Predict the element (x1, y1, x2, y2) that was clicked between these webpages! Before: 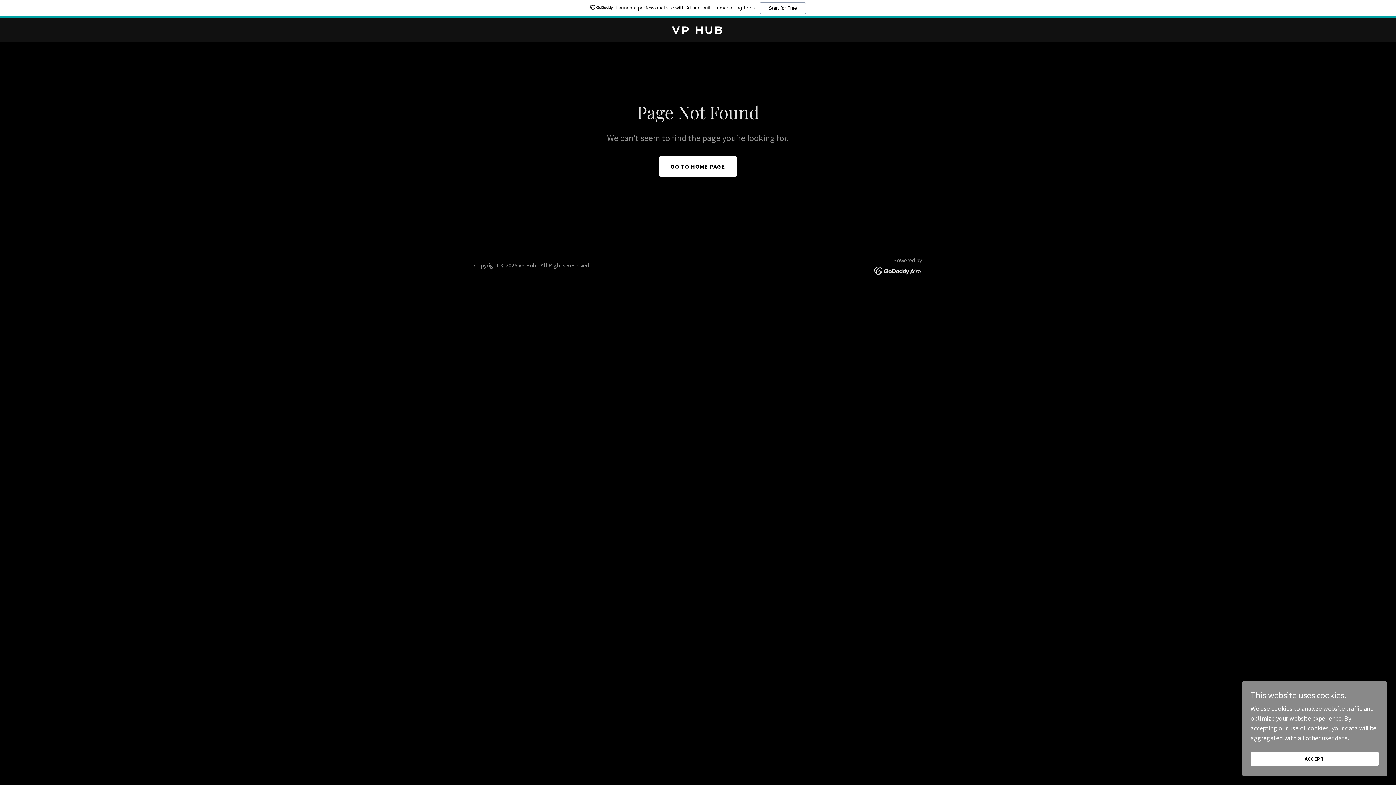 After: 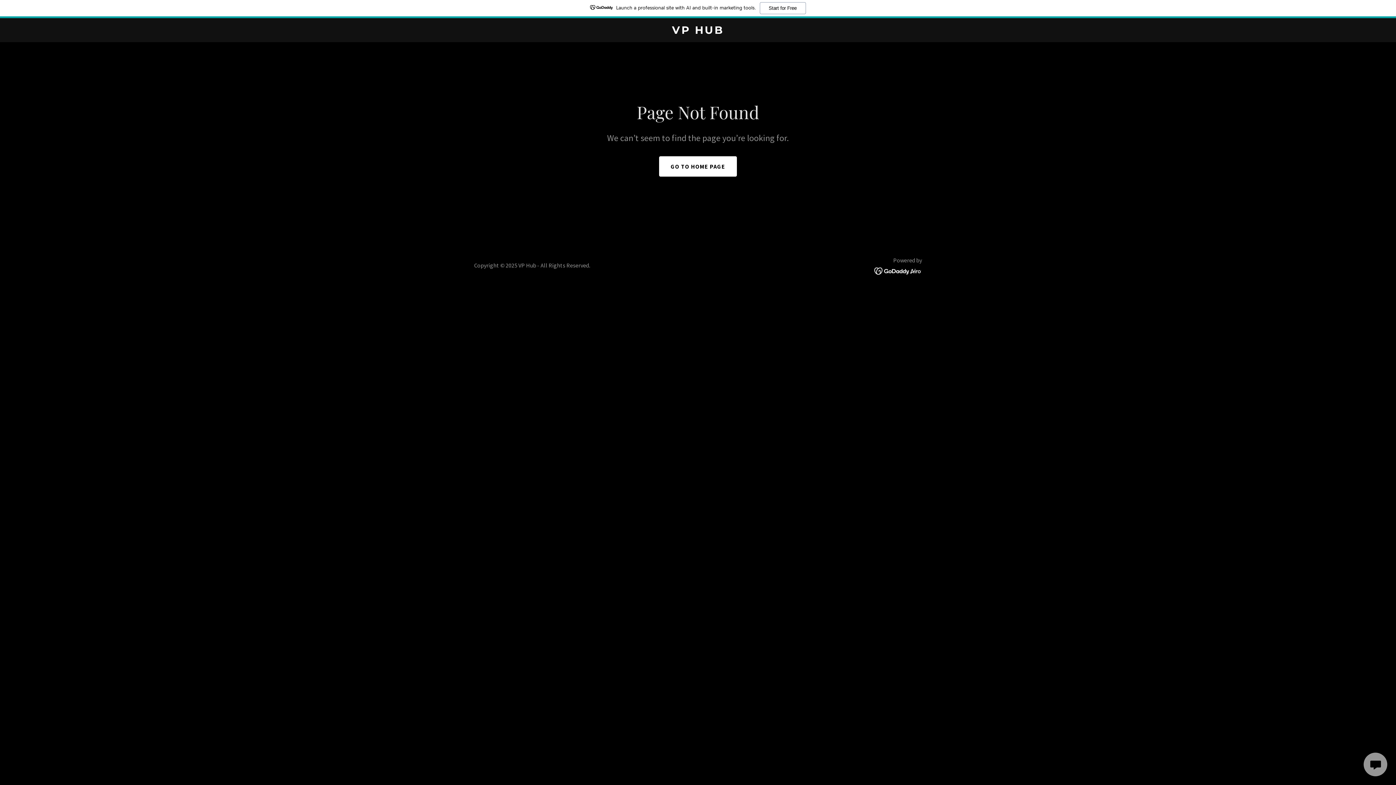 Action: bbox: (1250, 752, 1378, 766) label: ACCEPT